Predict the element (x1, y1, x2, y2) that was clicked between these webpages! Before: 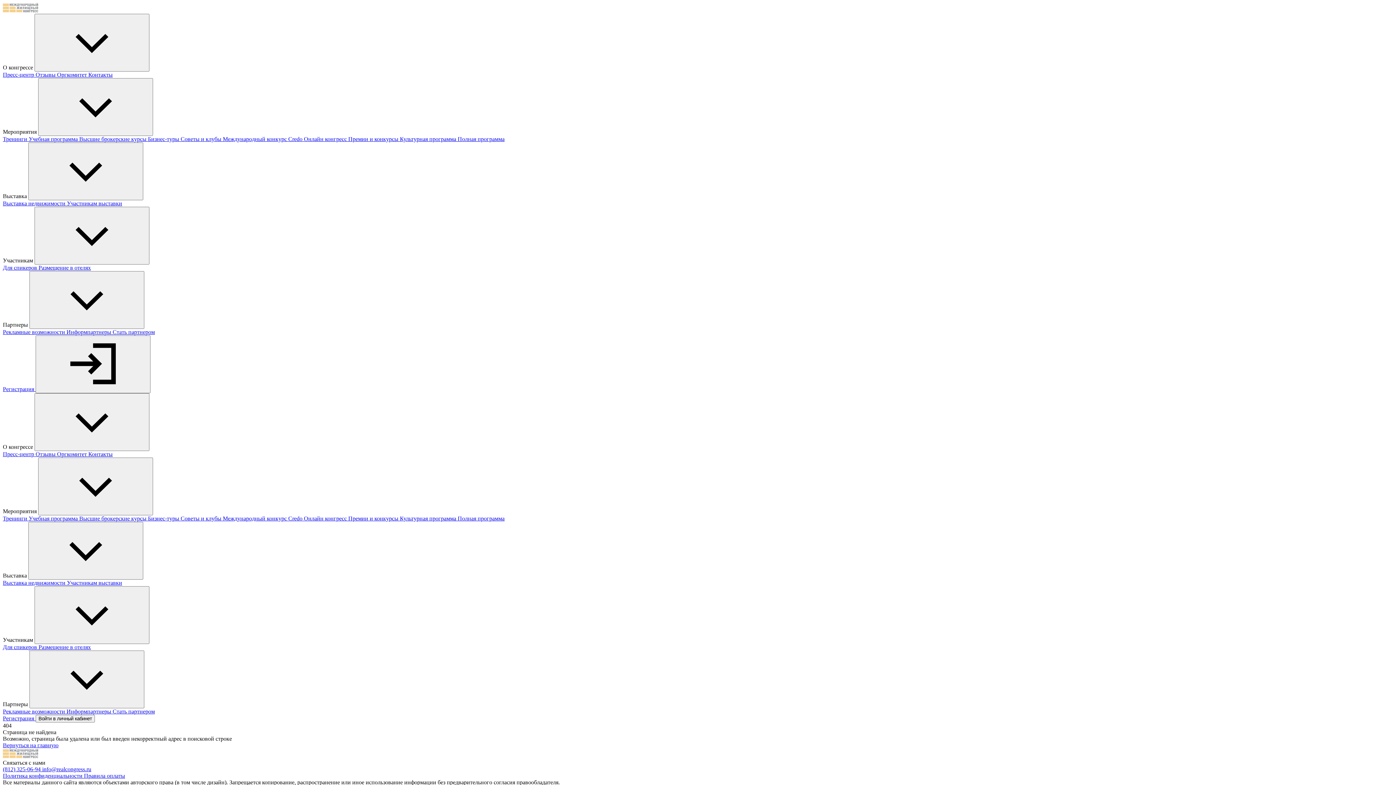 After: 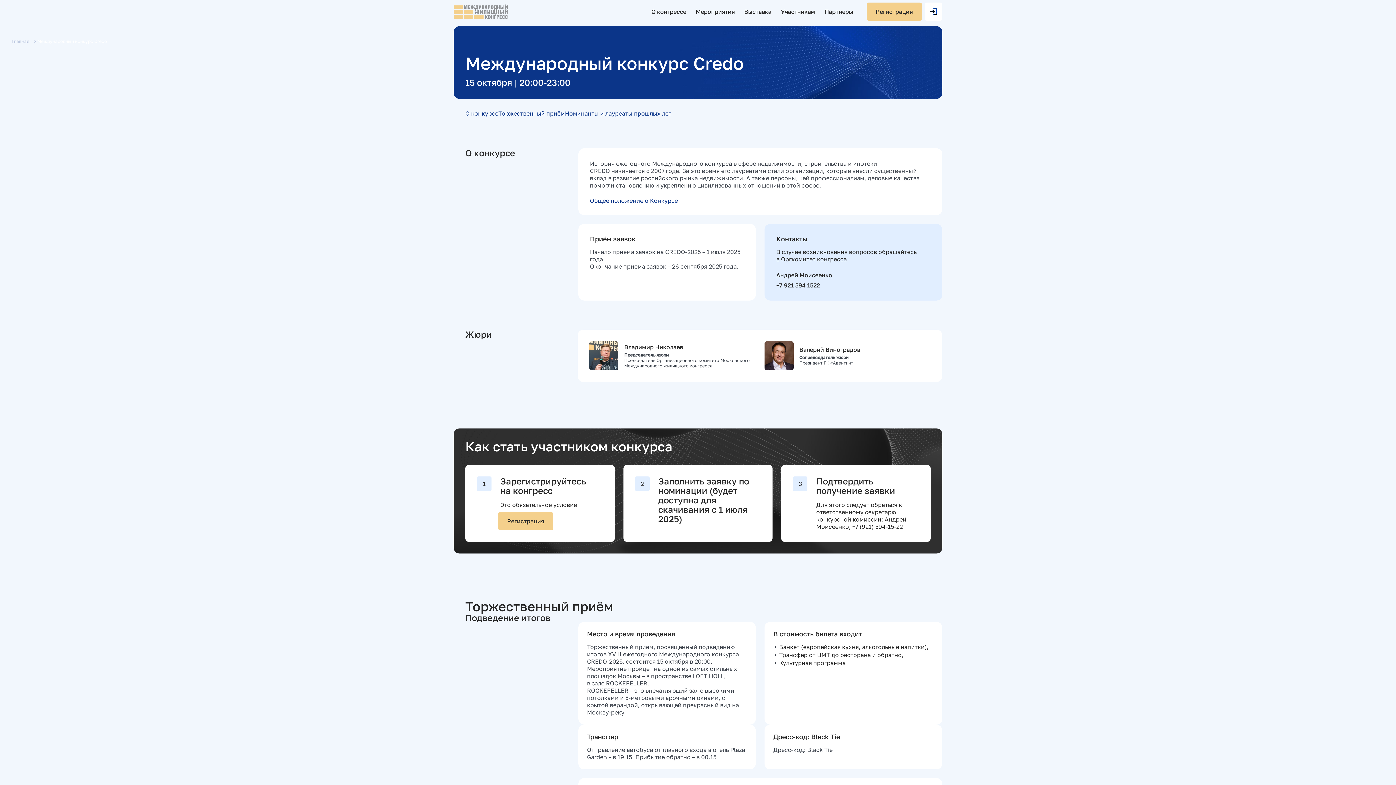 Action: bbox: (222, 136, 304, 142) label: Международный конкурс Credo 